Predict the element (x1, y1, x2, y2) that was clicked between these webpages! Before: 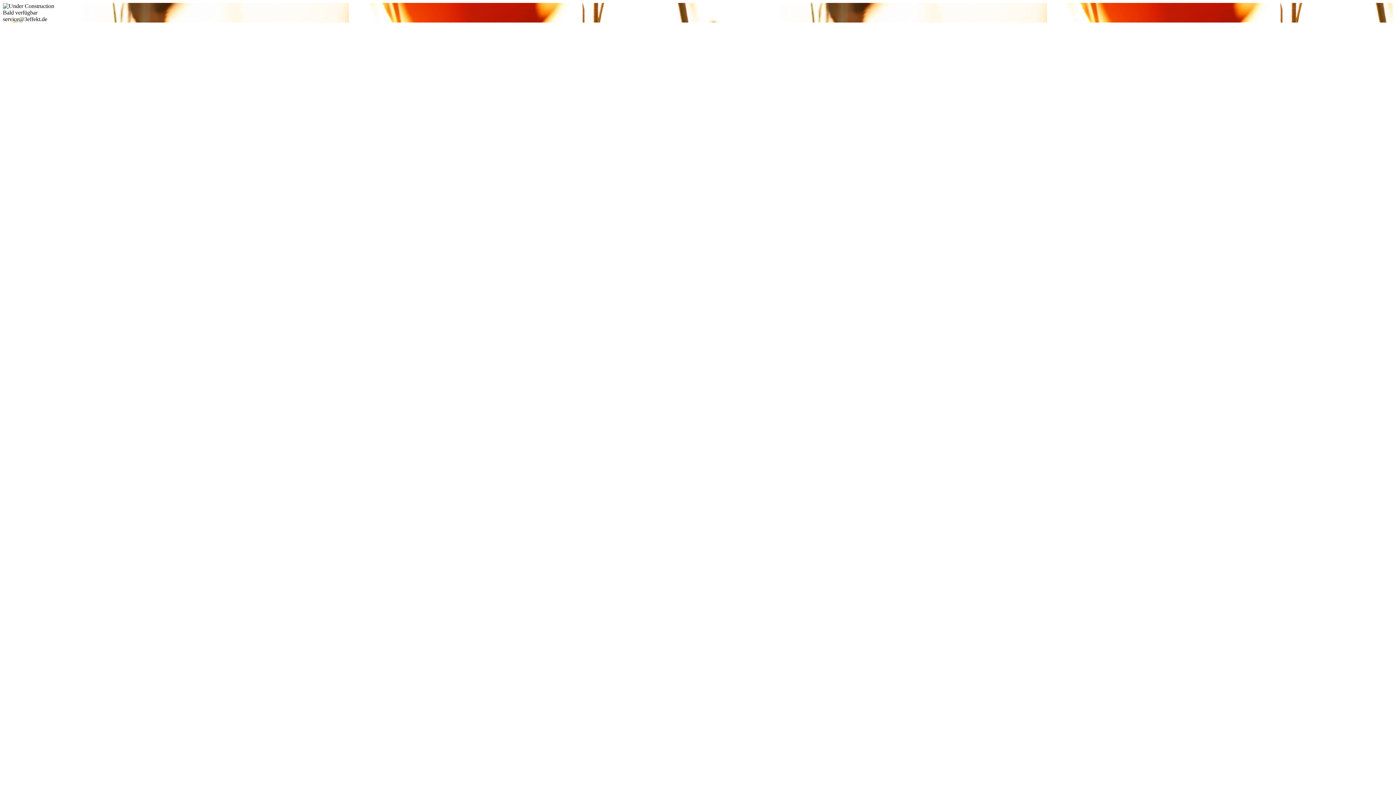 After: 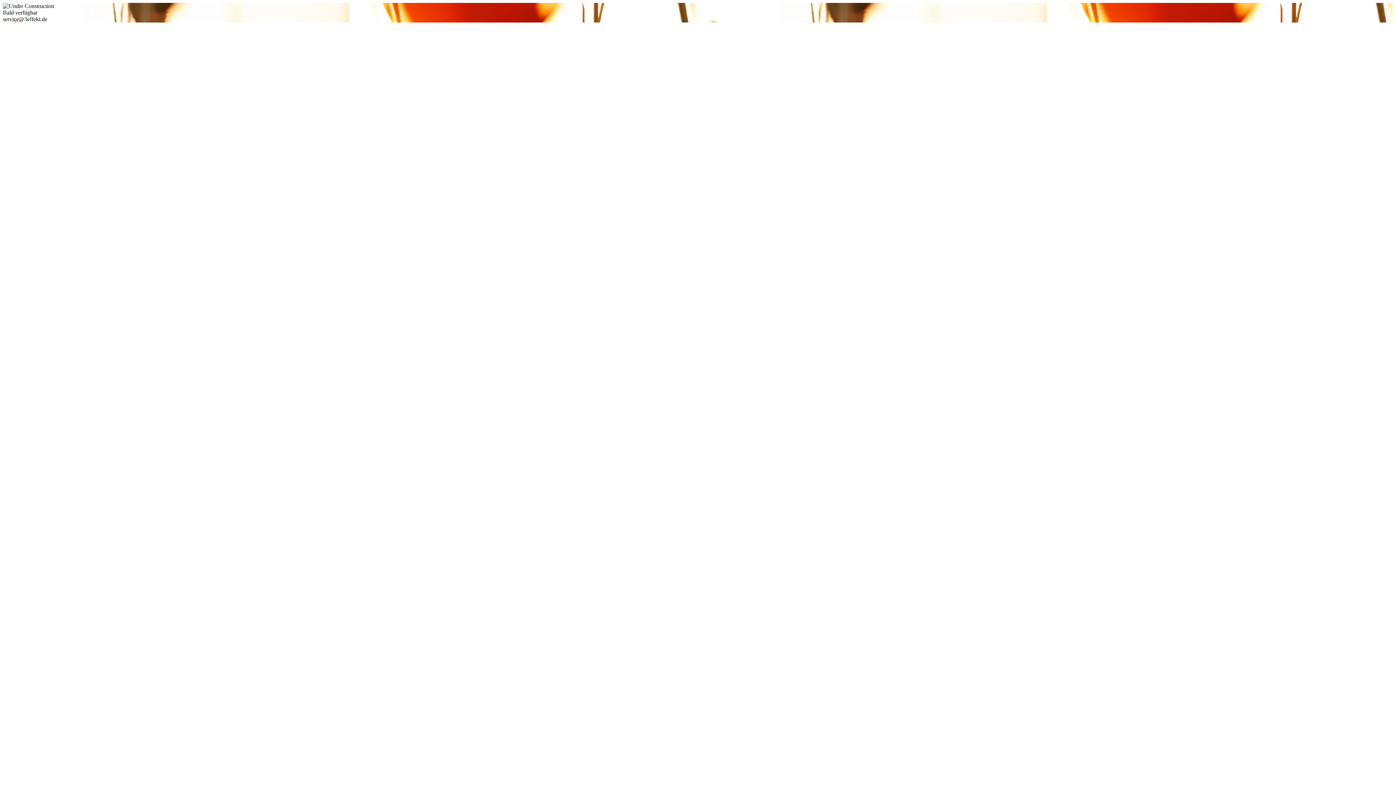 Action: bbox: (2, 16, 47, 22) label: service@3effekt.de